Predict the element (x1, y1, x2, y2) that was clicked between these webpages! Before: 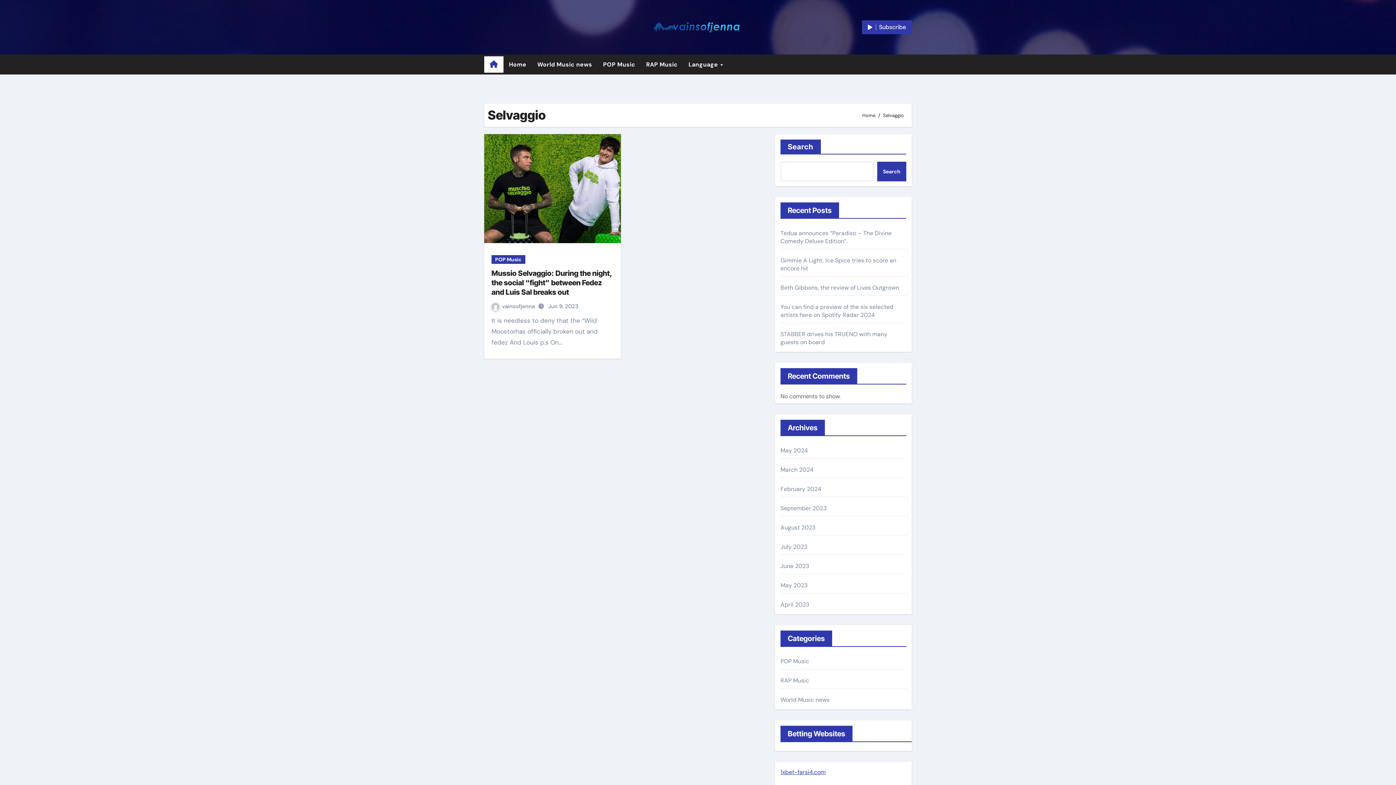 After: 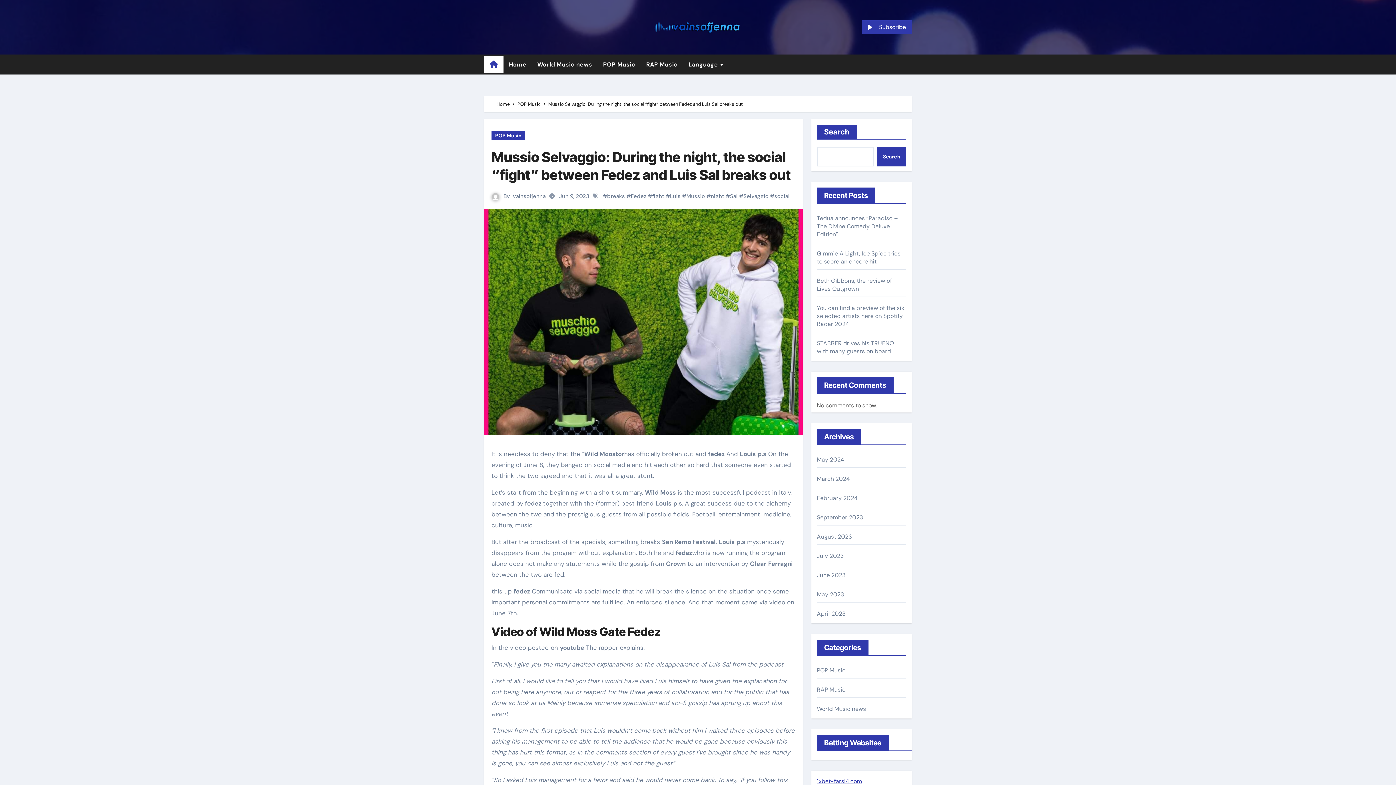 Action: bbox: (484, 134, 621, 243)